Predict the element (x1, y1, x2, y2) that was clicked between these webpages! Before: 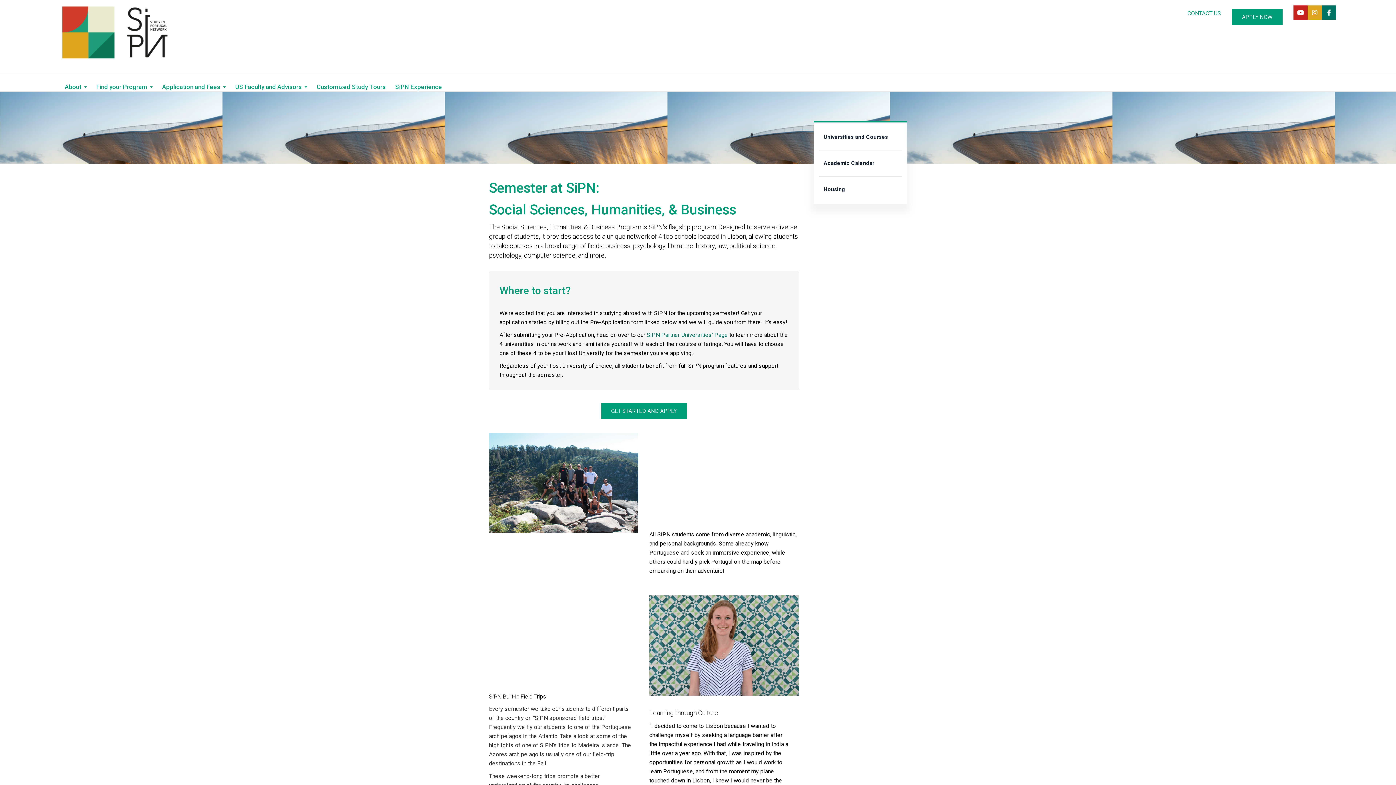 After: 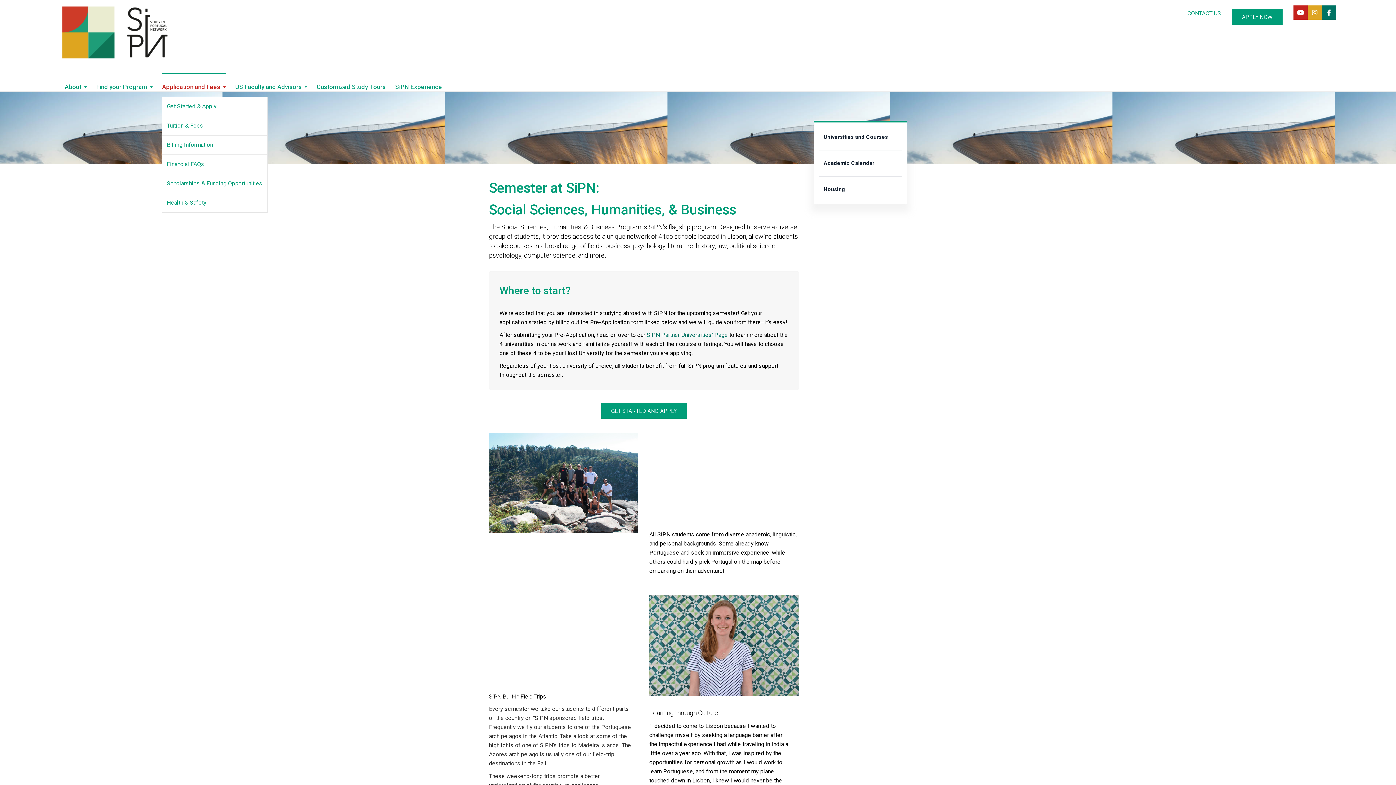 Action: label: Application and Fees bbox: (162, 72, 225, 91)